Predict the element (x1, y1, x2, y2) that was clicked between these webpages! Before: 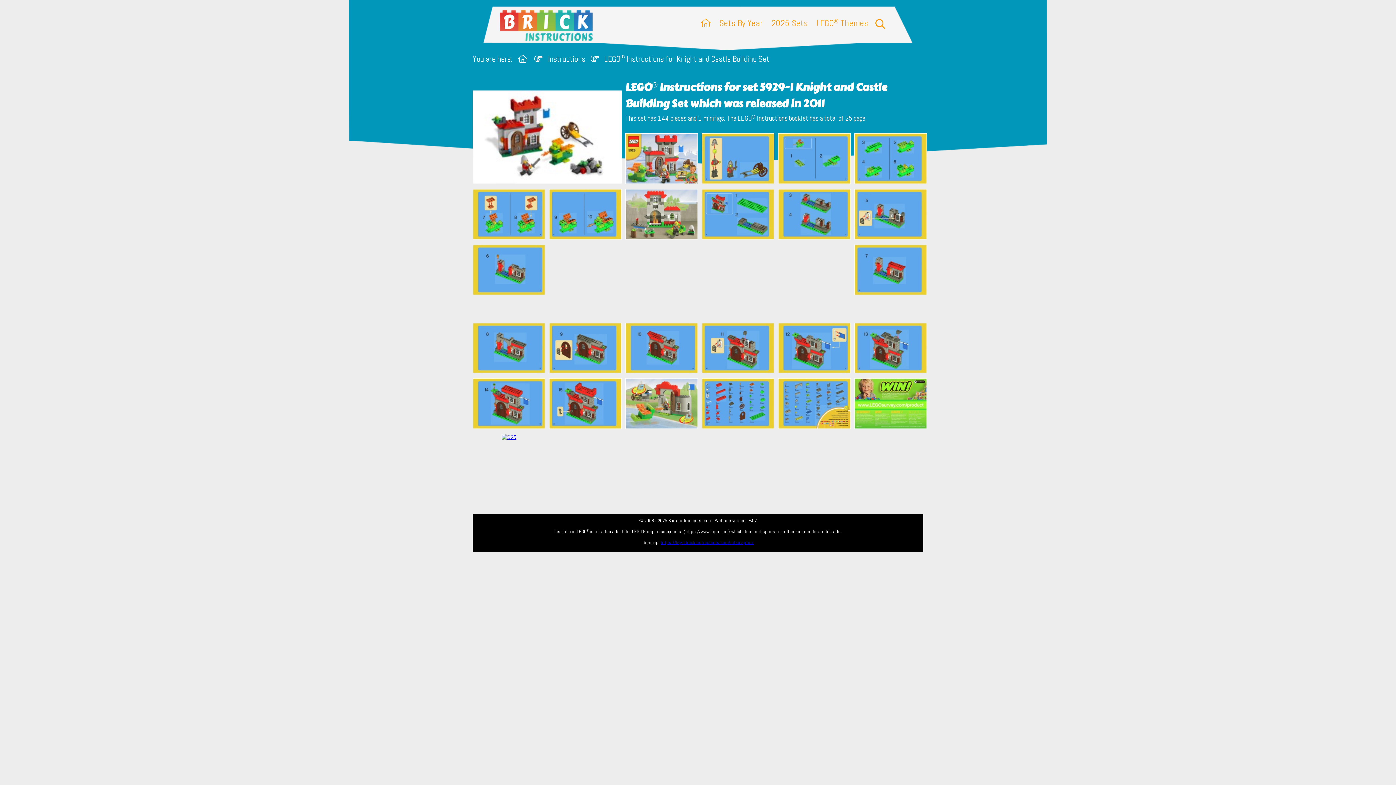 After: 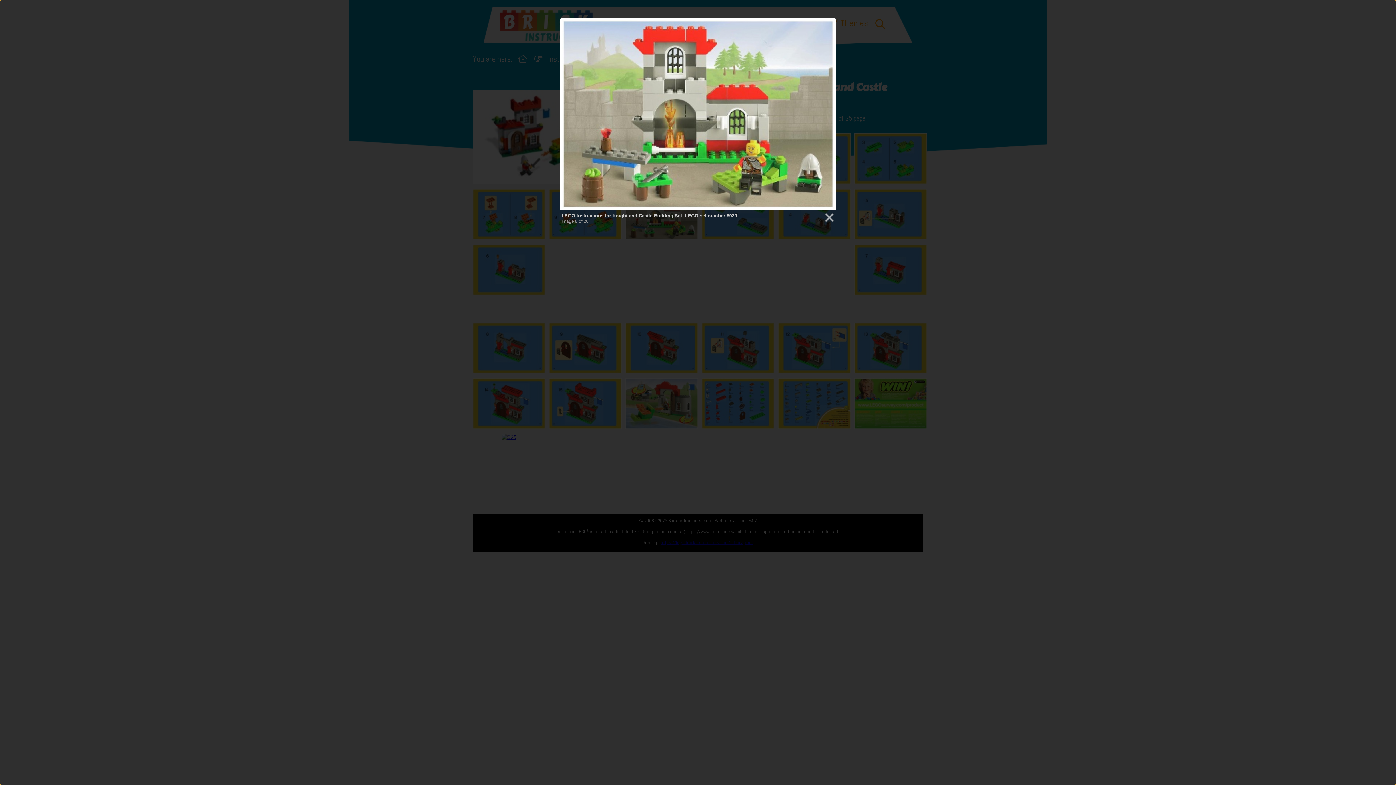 Action: bbox: (625, 189, 698, 241)